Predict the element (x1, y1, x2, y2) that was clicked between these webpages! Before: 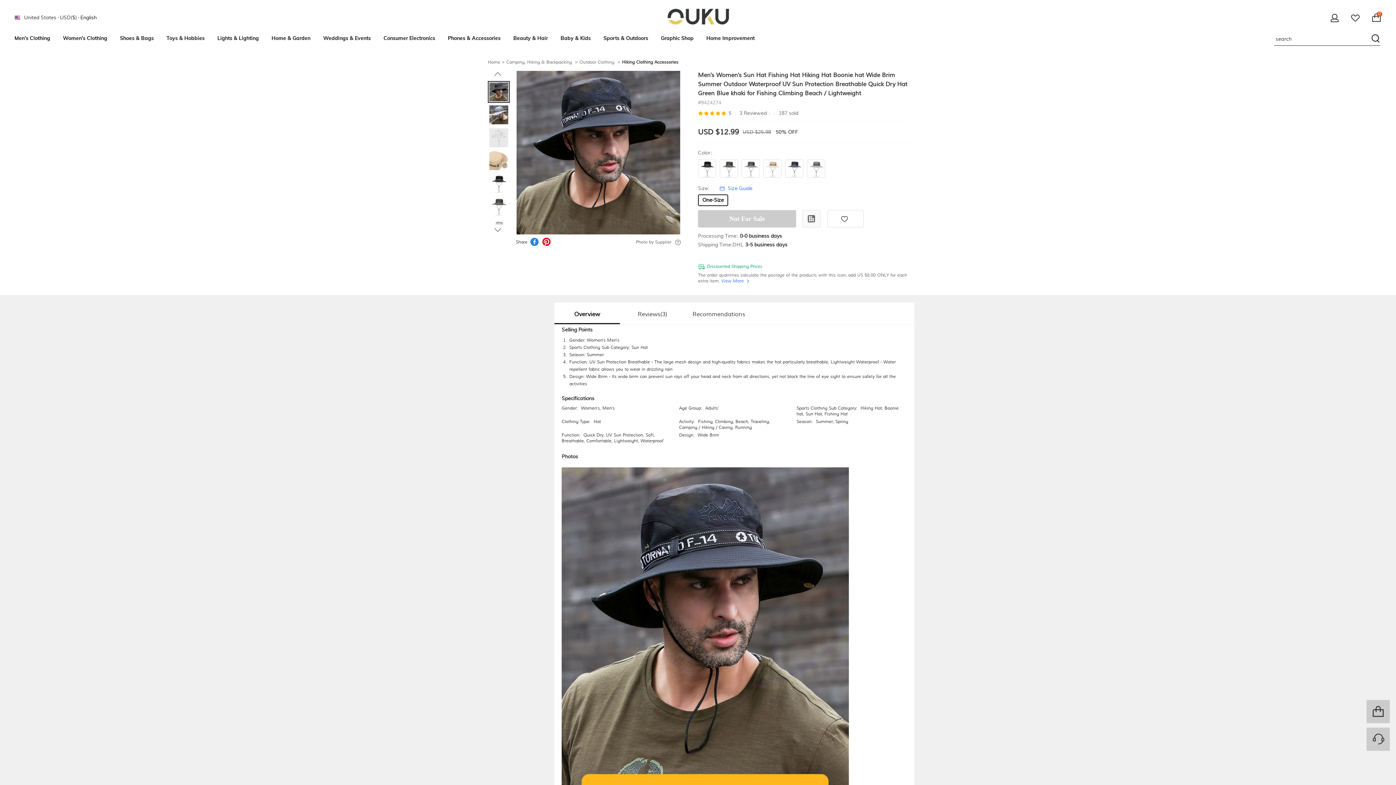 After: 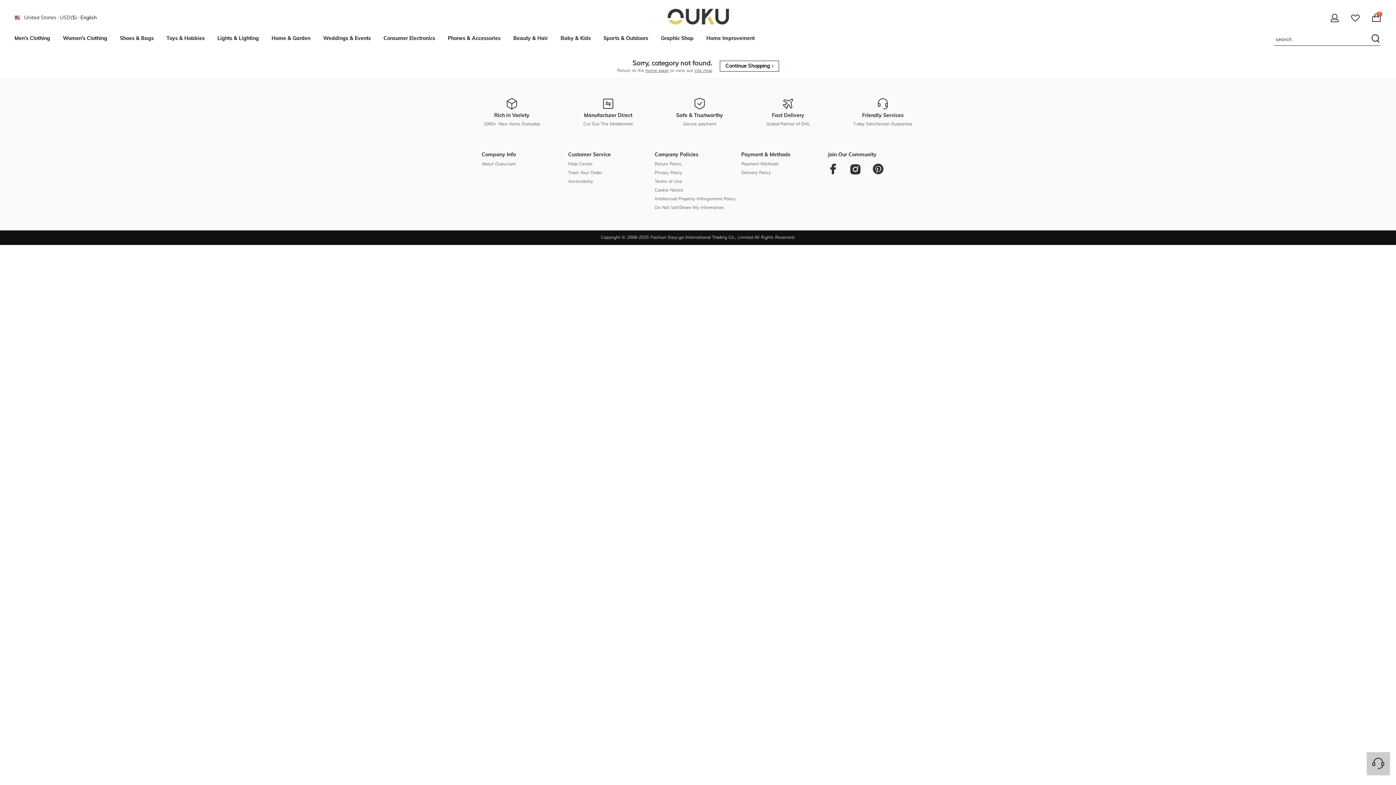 Action: bbox: (506, 57, 579, 66) label: Camping, Hiking & Backpacking >